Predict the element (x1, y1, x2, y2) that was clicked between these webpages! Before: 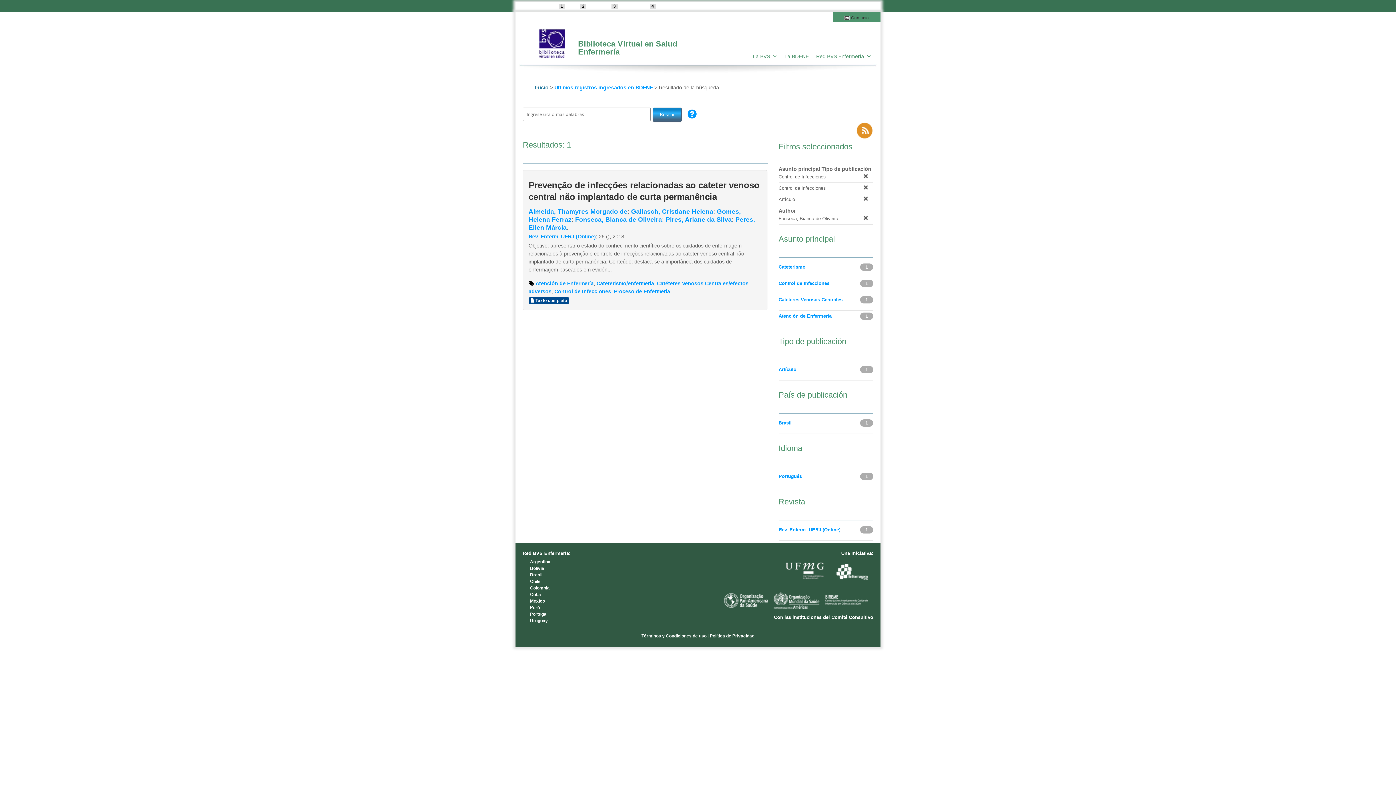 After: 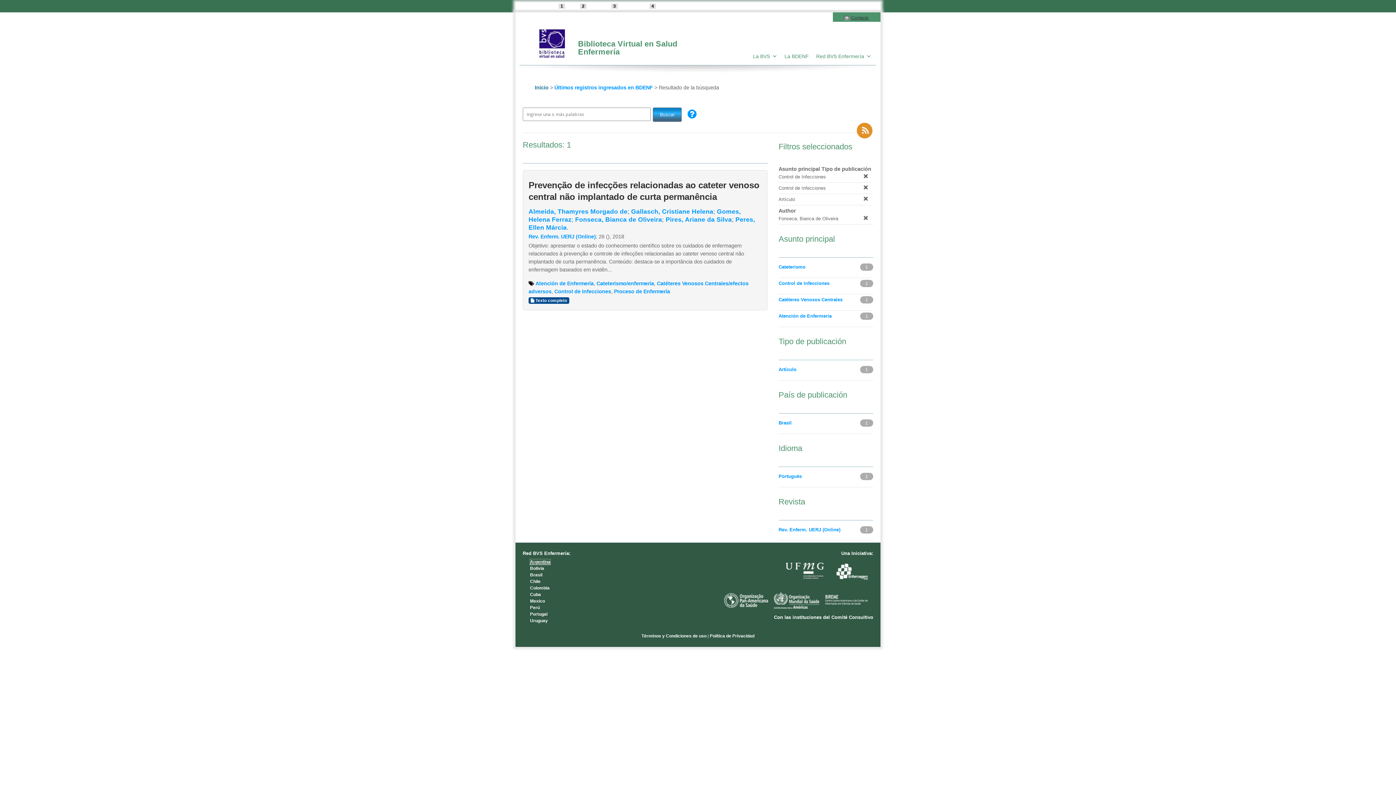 Action: label: Argentina bbox: (530, 559, 550, 564)